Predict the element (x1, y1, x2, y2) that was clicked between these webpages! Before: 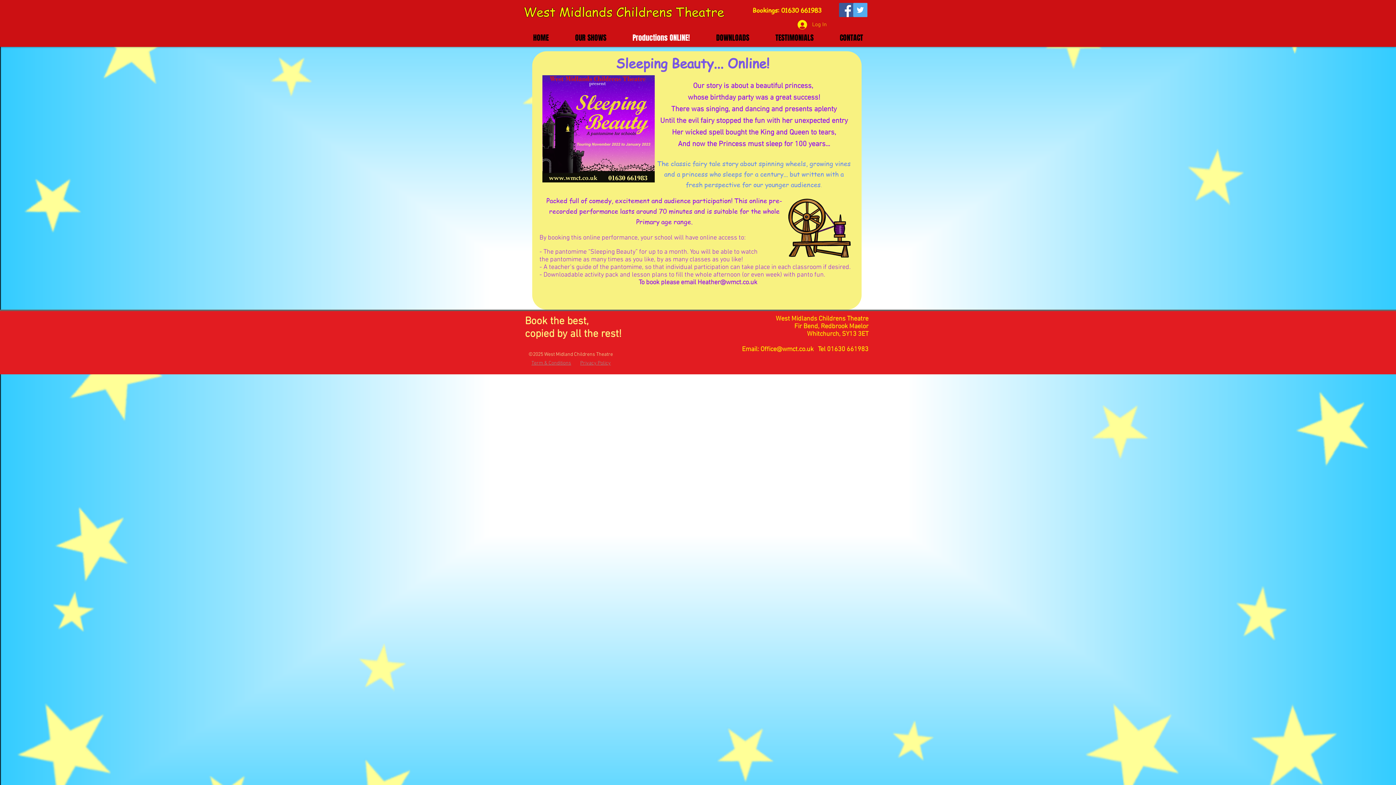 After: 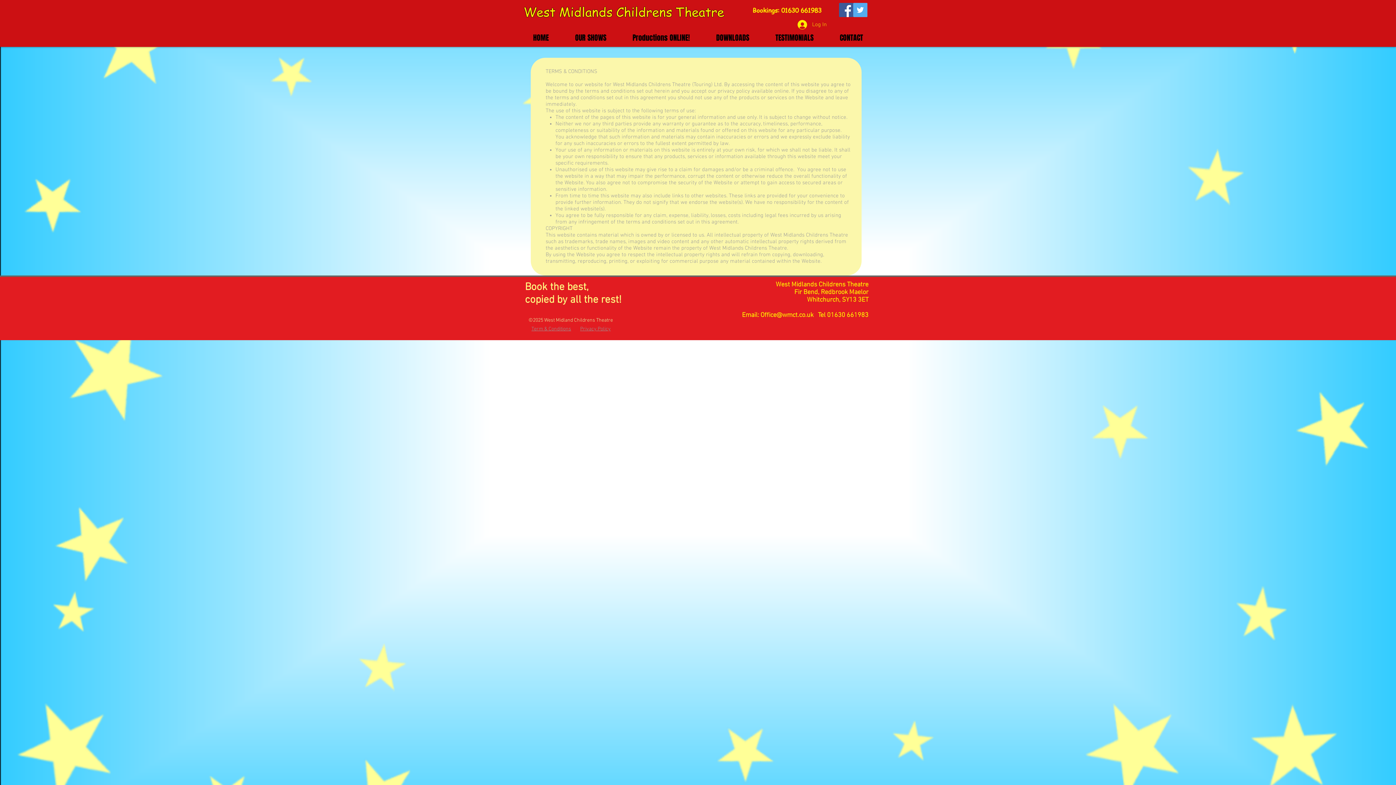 Action: bbox: (531, 360, 571, 366) label: Term & Conditions